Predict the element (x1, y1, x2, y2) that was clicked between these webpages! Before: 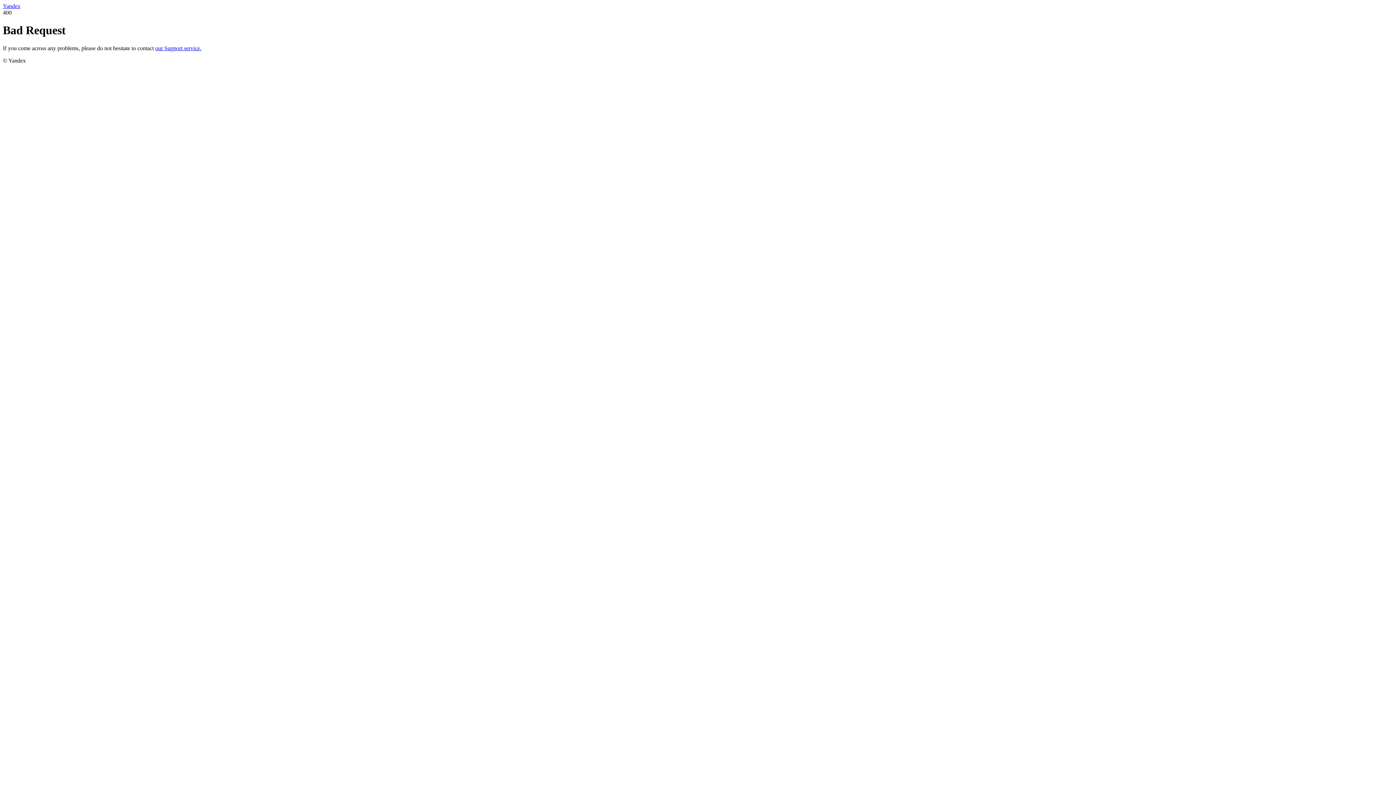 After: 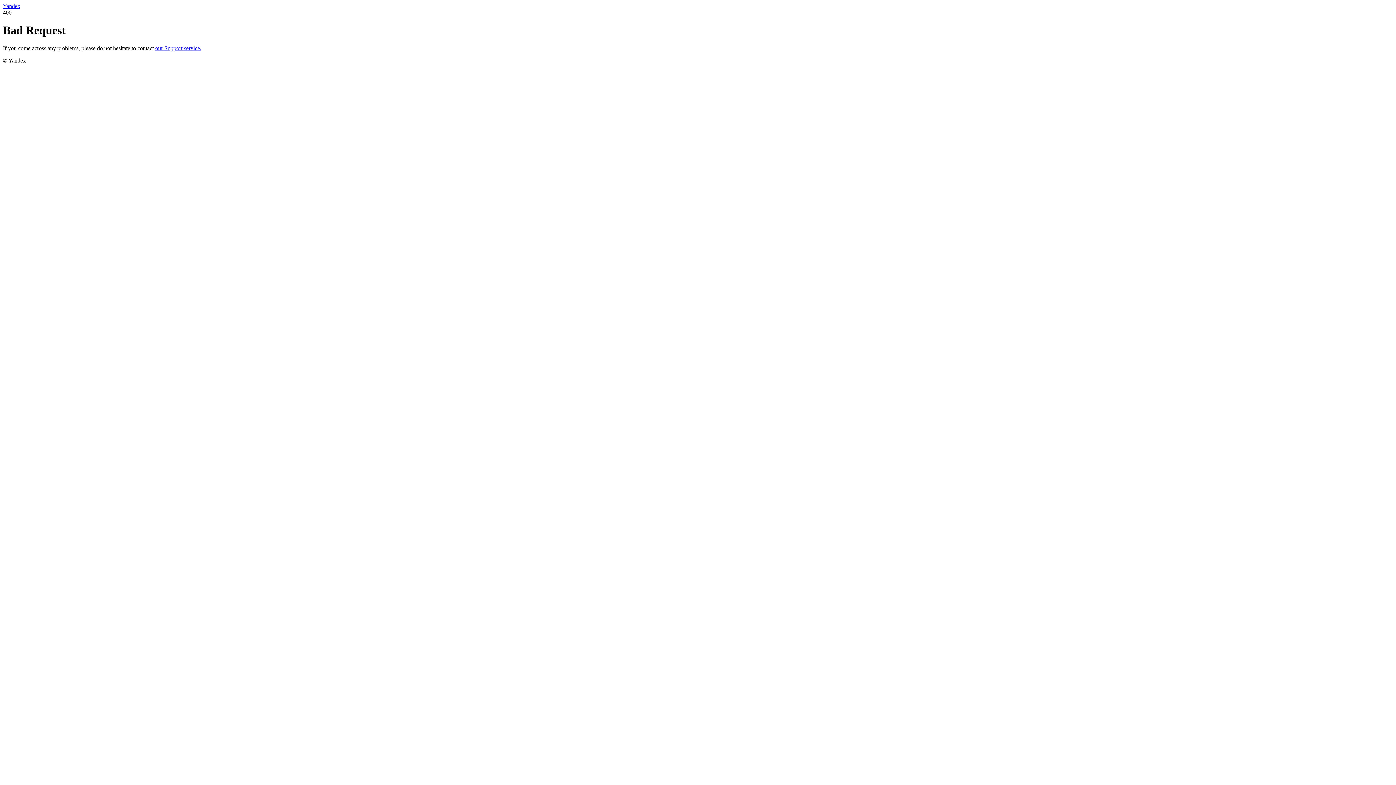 Action: bbox: (2, 2, 20, 9) label: Yandex